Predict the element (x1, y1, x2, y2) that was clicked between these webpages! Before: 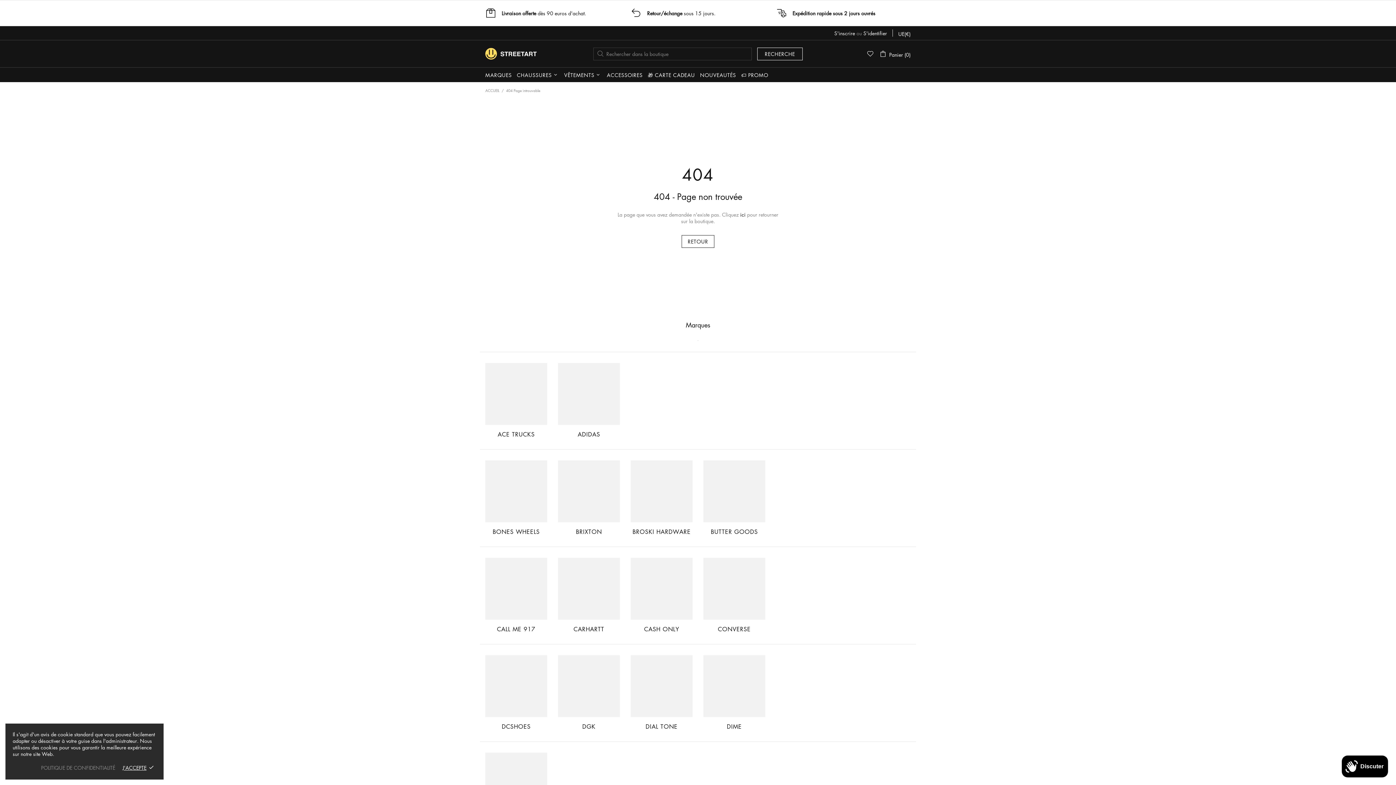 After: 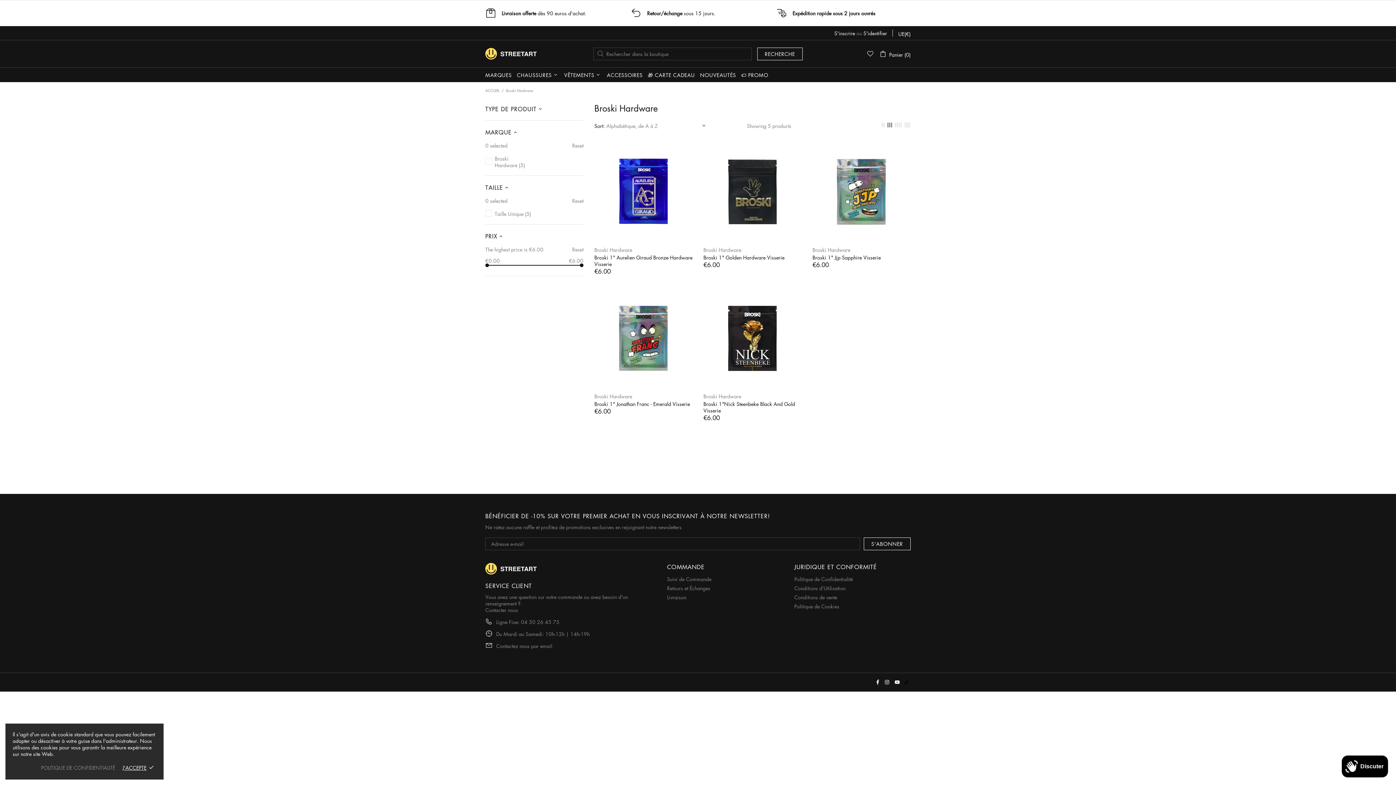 Action: bbox: (630, 460, 692, 522)